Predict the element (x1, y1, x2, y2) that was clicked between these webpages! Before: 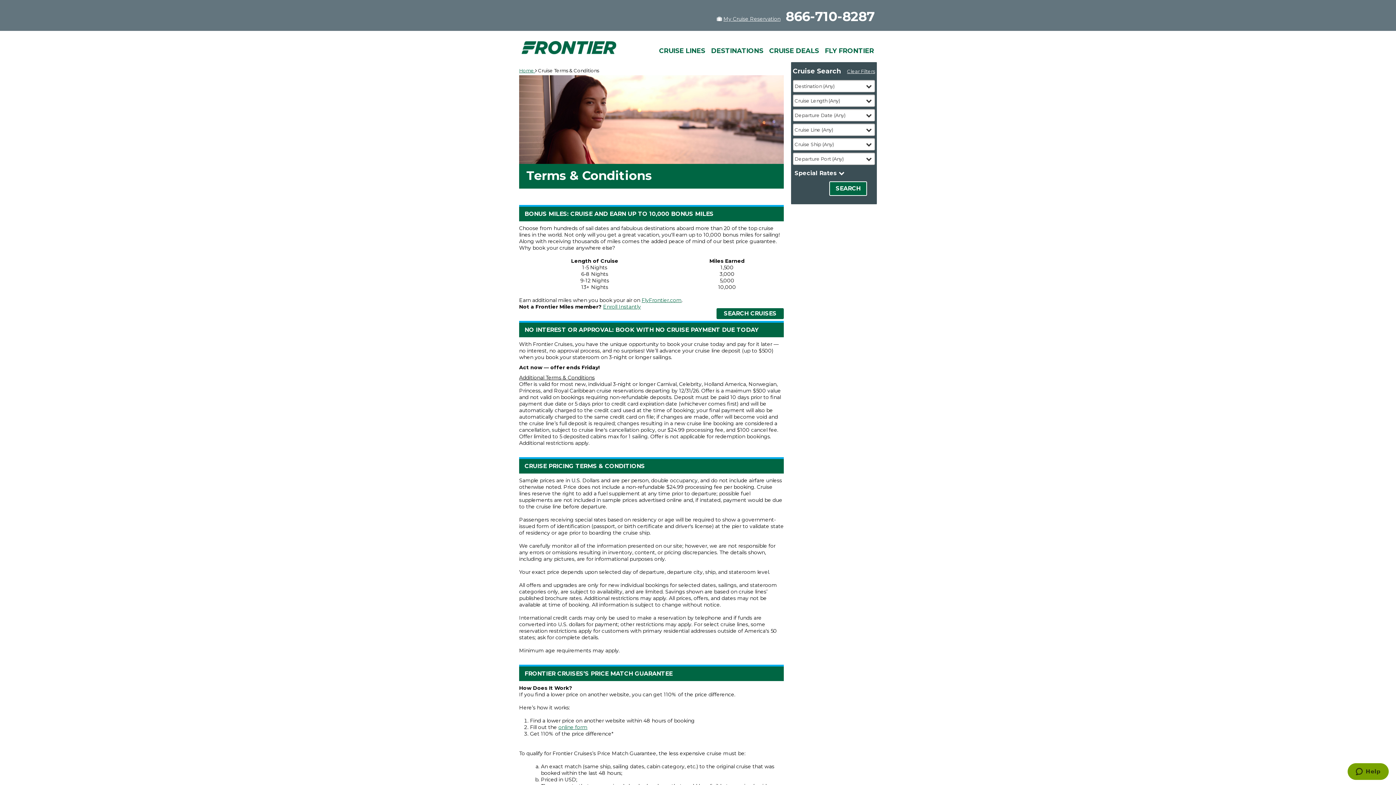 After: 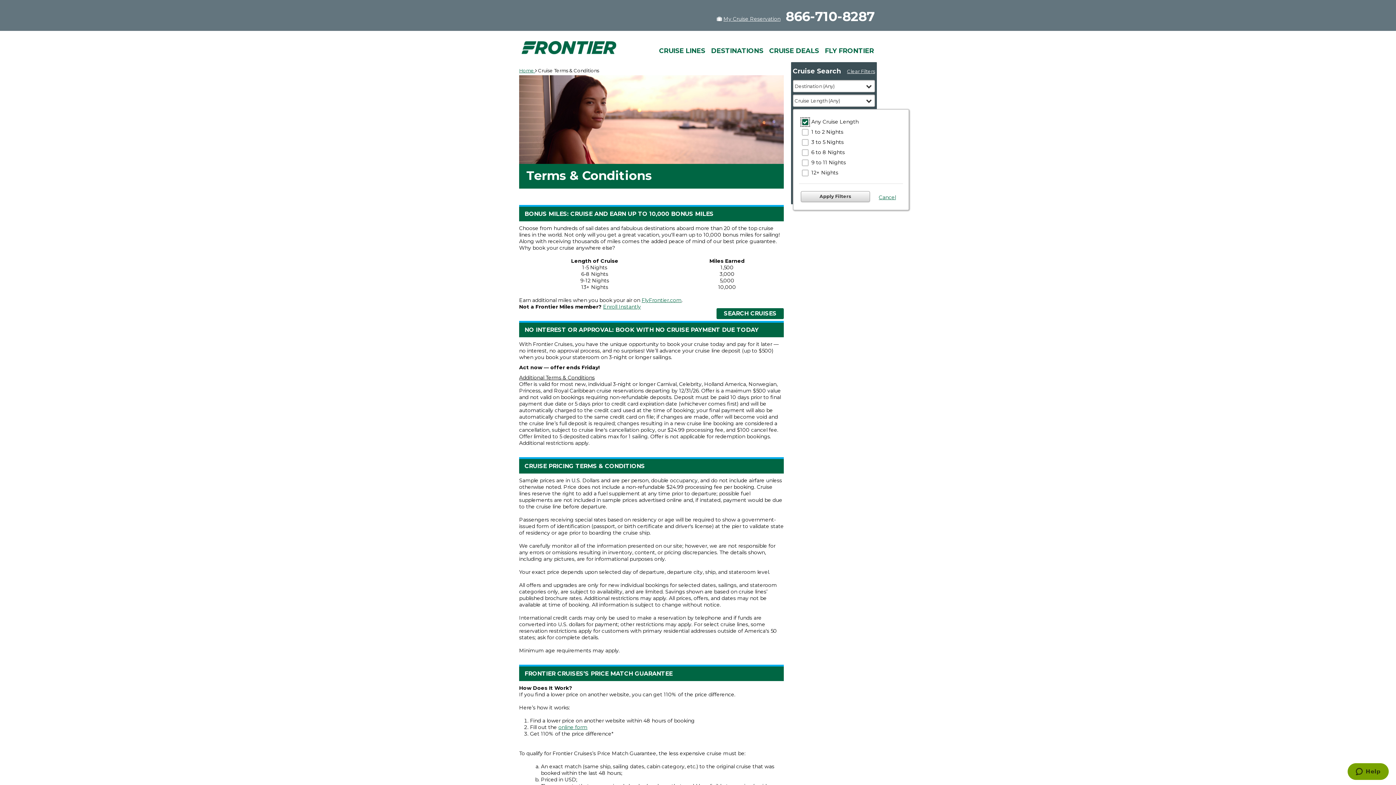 Action: bbox: (793, 94, 875, 107) label: Cruise Length 
filter
(Any)
selected